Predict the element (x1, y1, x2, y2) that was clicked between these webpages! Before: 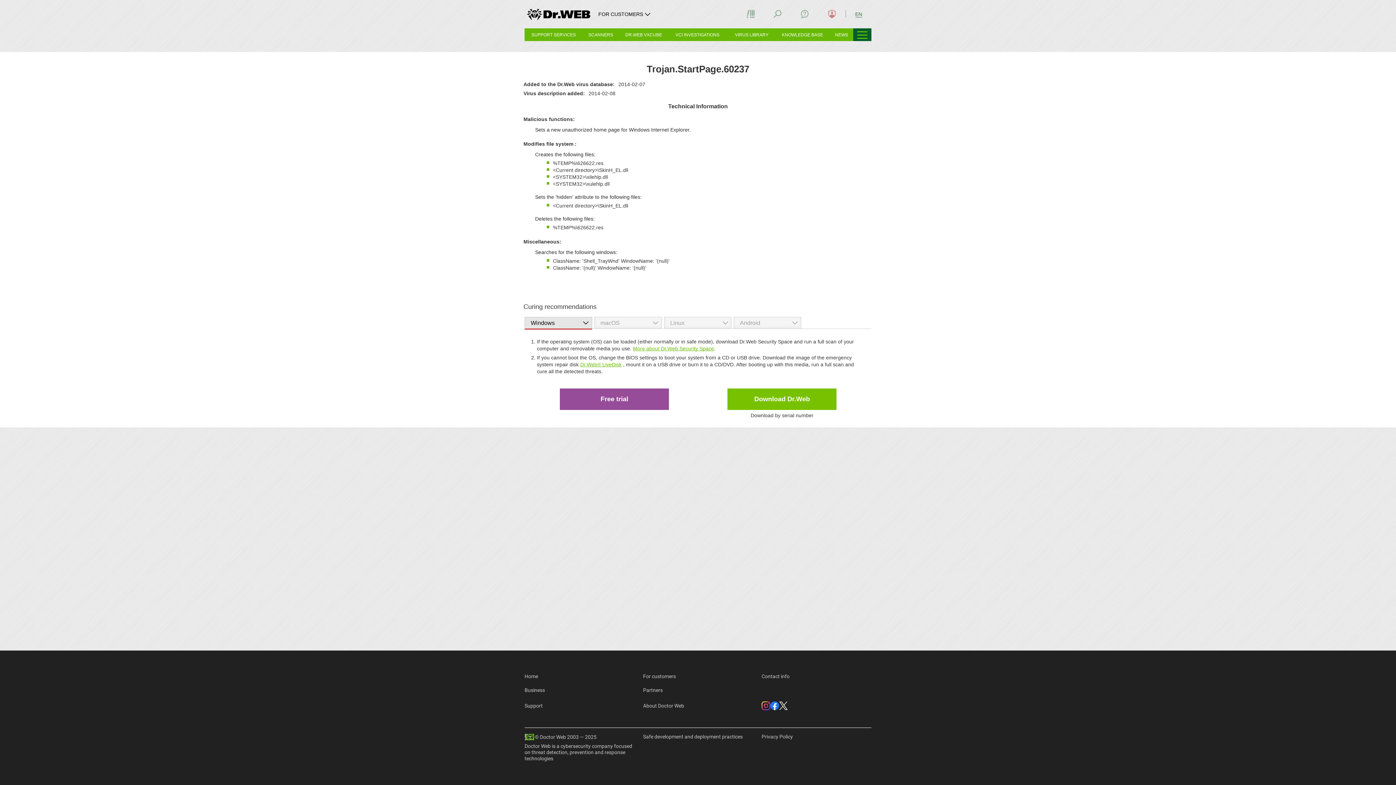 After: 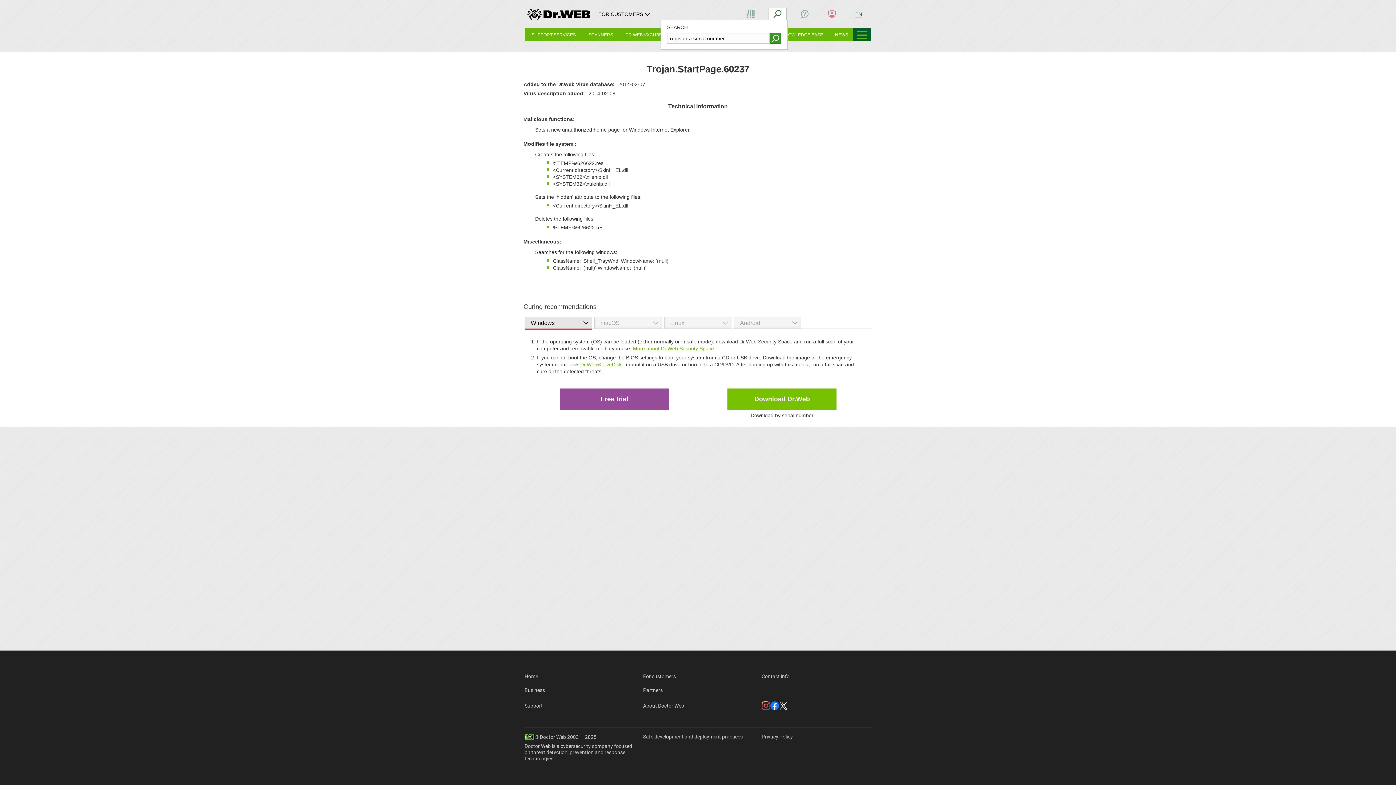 Action: bbox: (768, 7, 786, 20)